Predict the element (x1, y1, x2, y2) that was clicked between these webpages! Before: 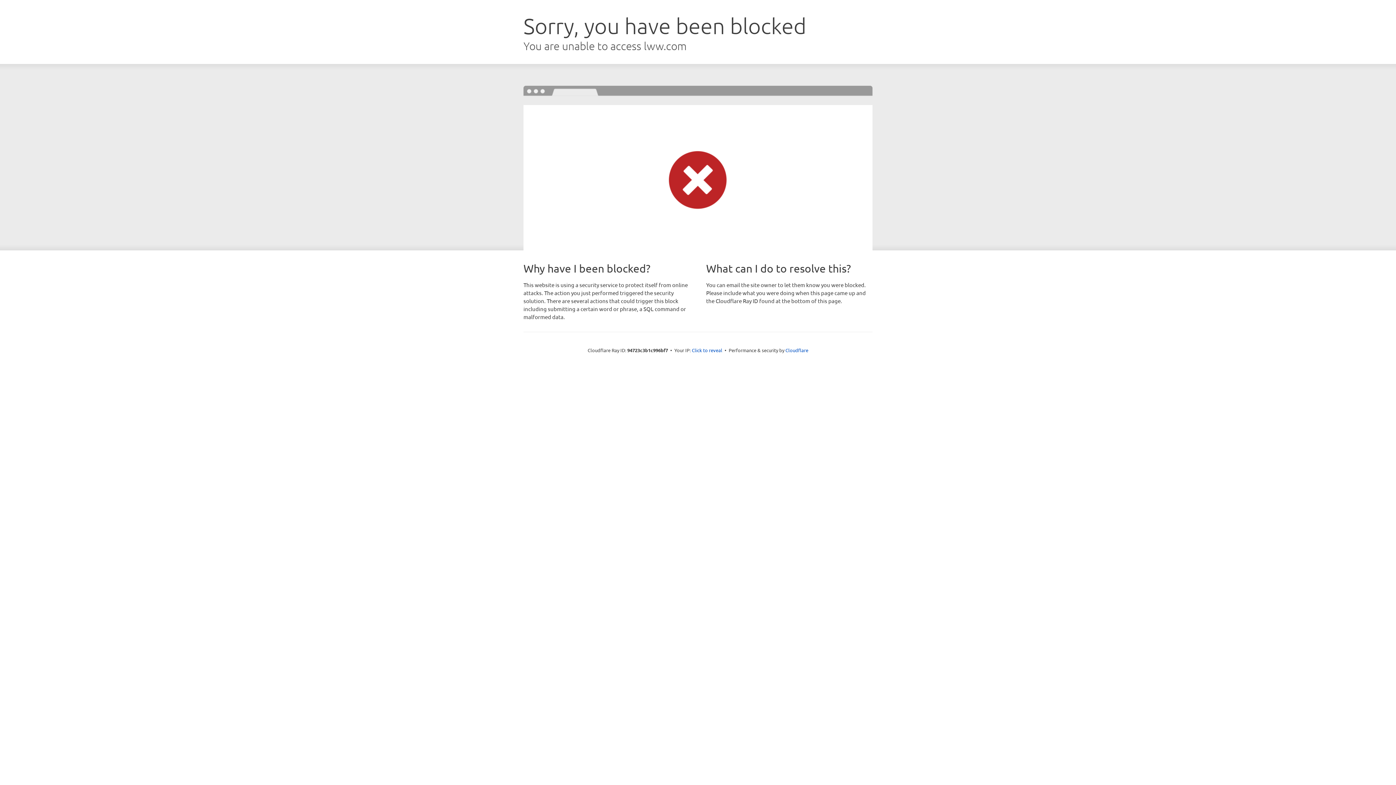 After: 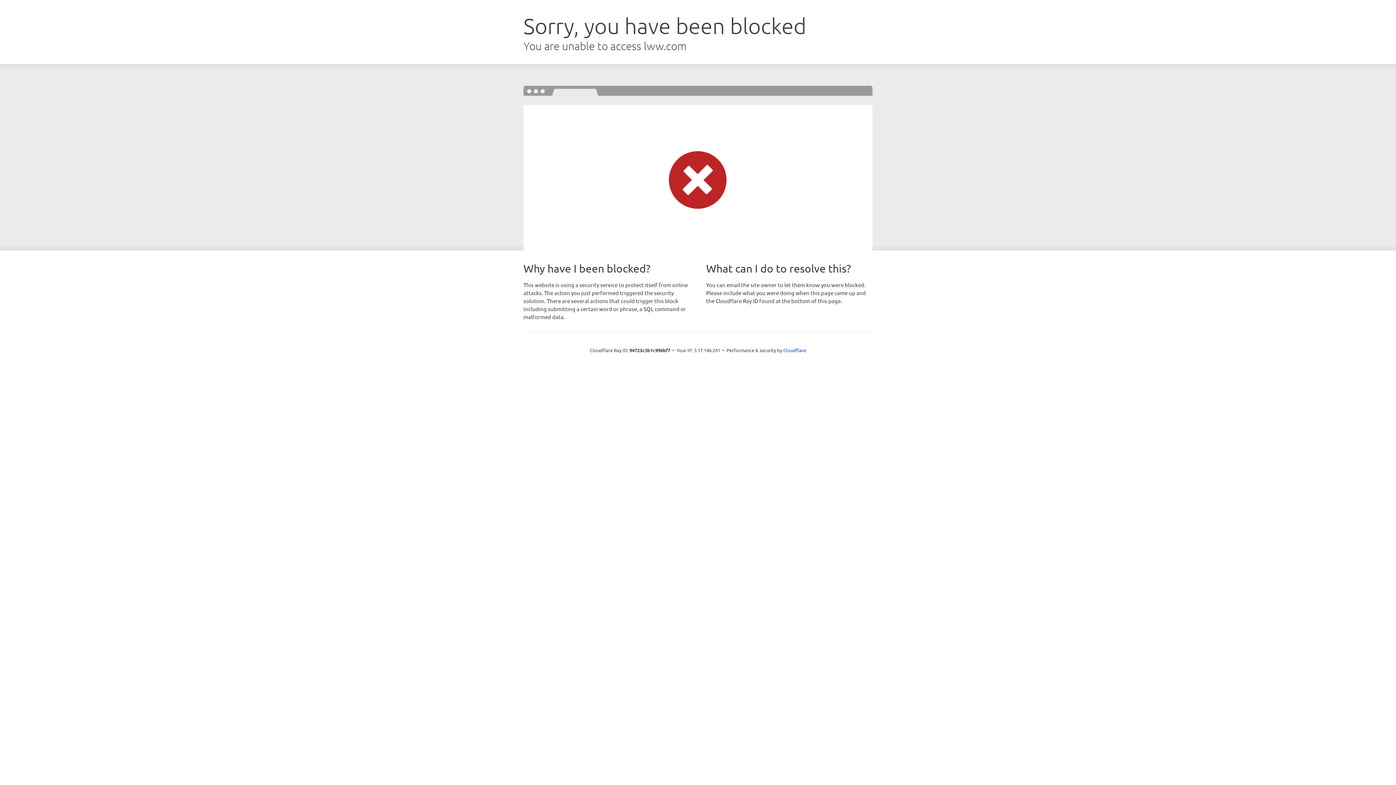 Action: bbox: (692, 346, 722, 353) label: Click to reveal